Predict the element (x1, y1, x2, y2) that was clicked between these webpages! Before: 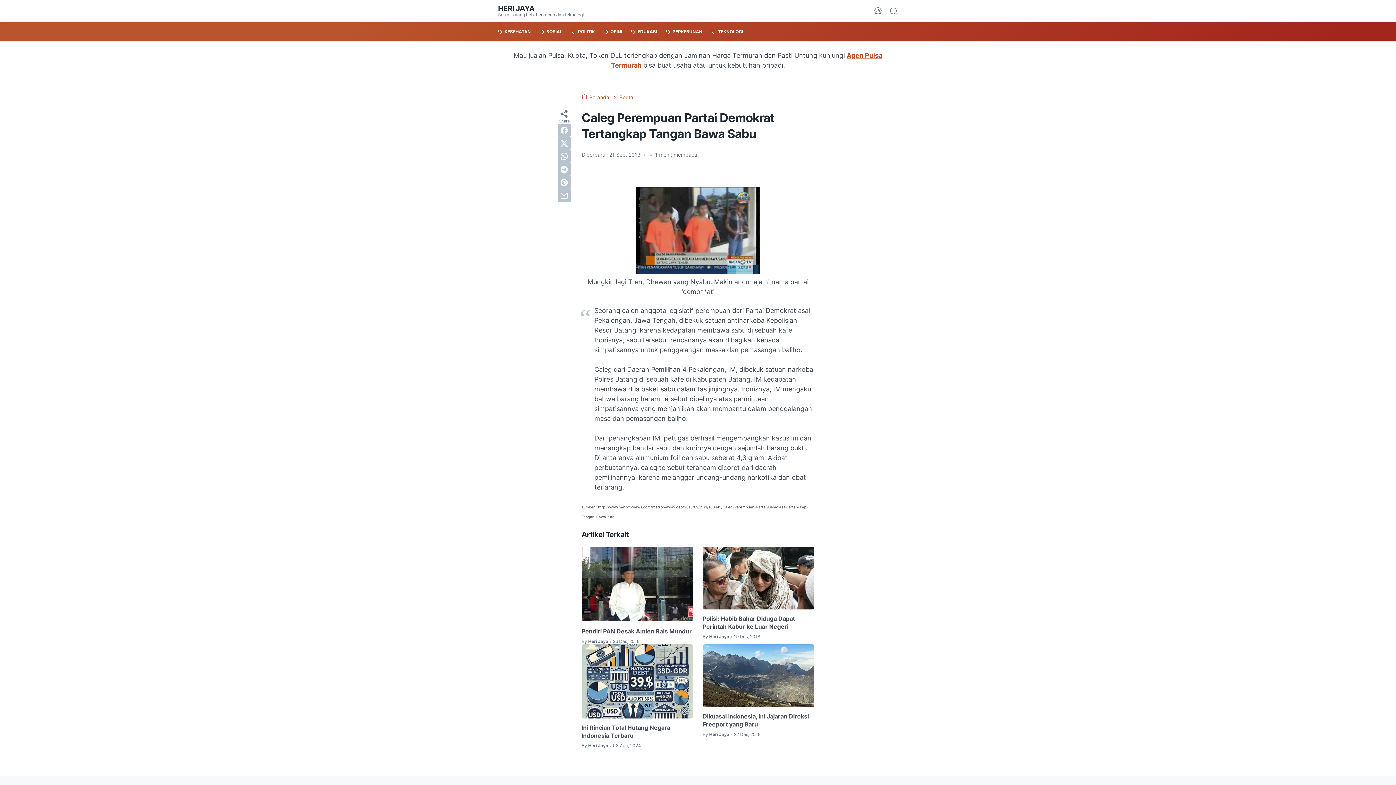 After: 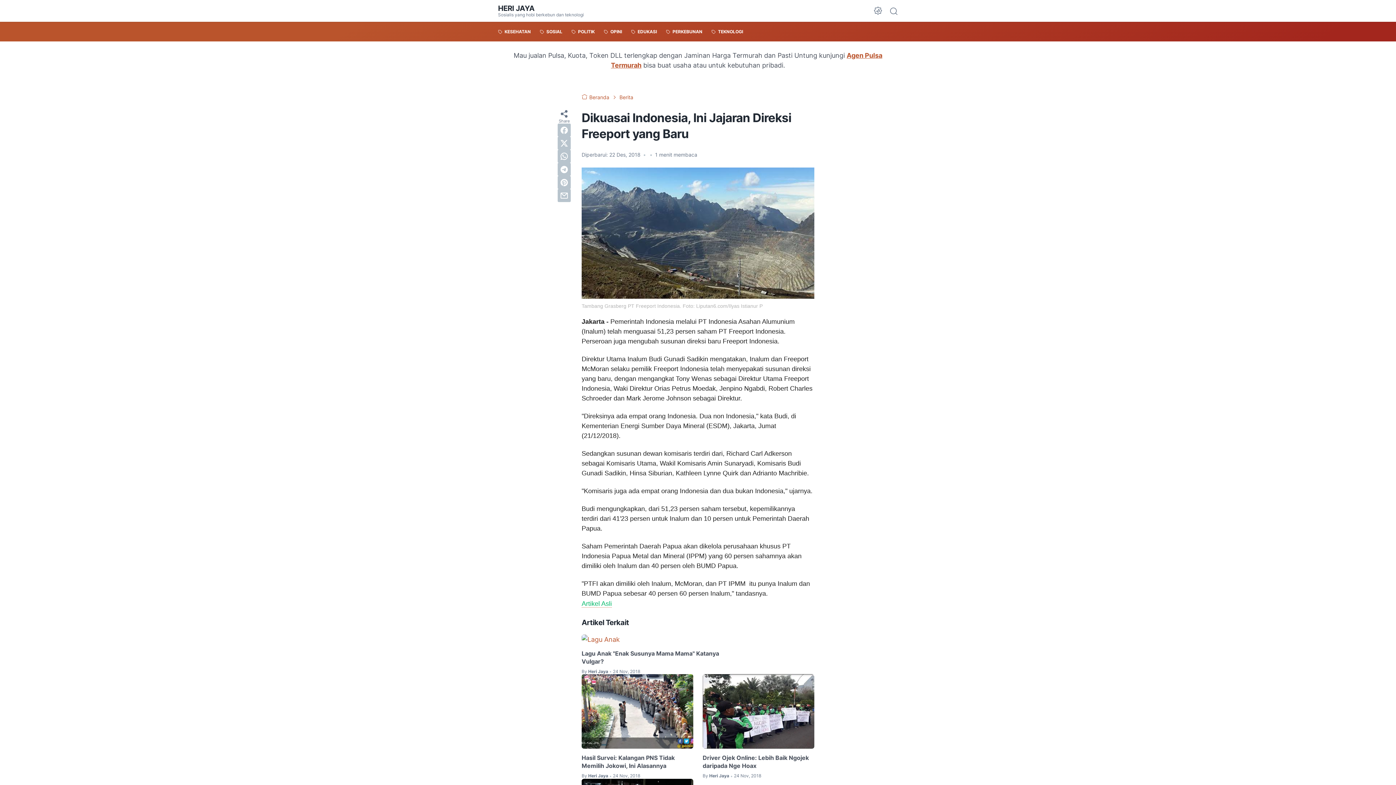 Action: bbox: (702, 644, 814, 707)